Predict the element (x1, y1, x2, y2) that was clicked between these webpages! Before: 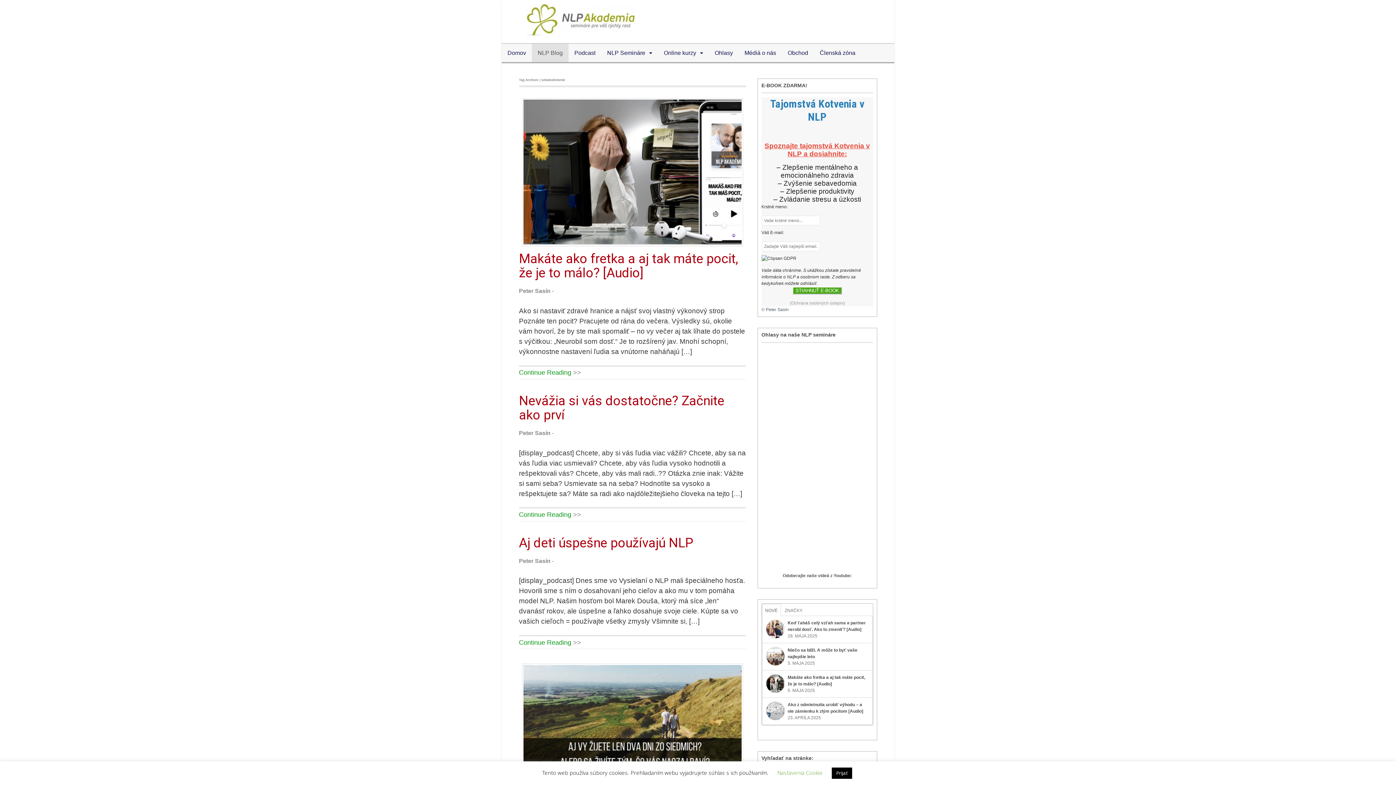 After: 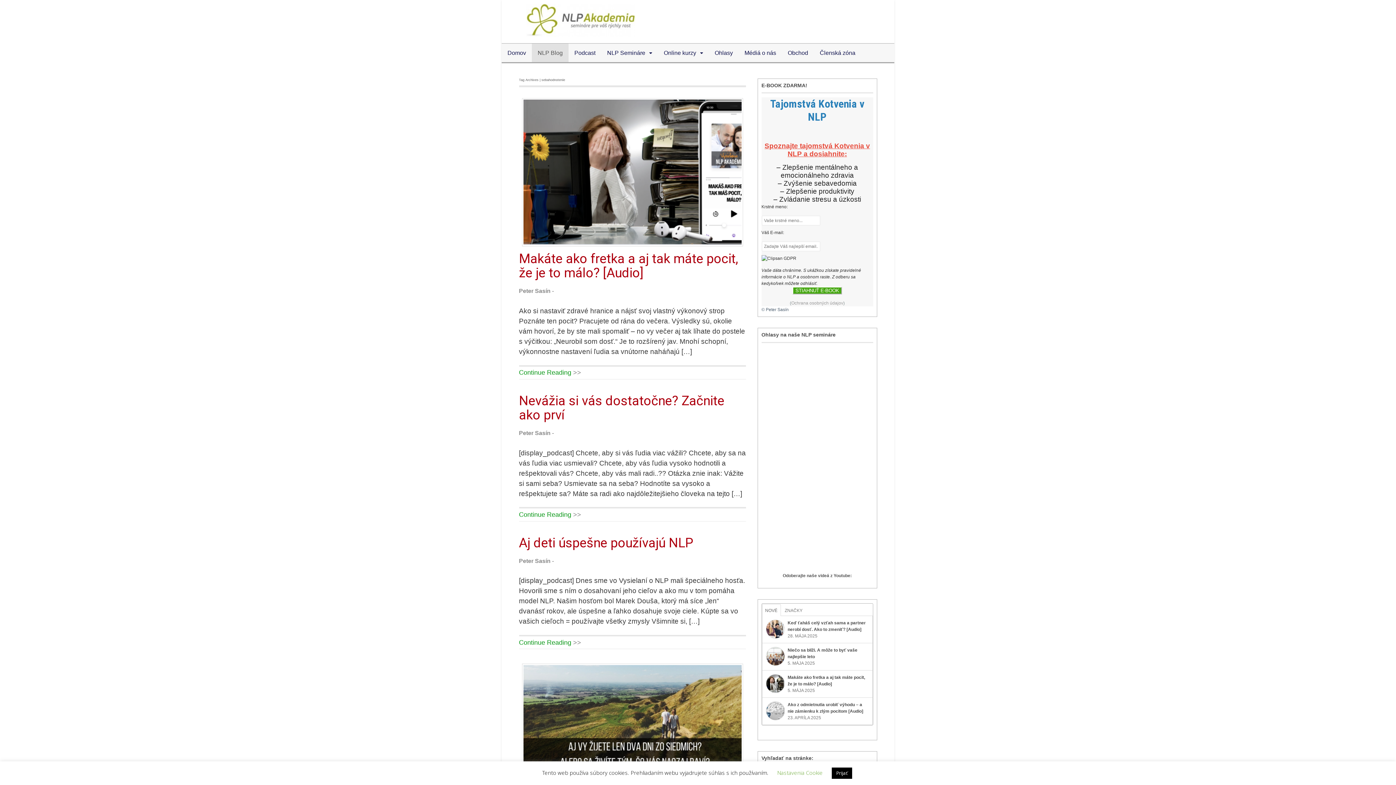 Action: label: NOVÉ bbox: (762, 604, 780, 616)